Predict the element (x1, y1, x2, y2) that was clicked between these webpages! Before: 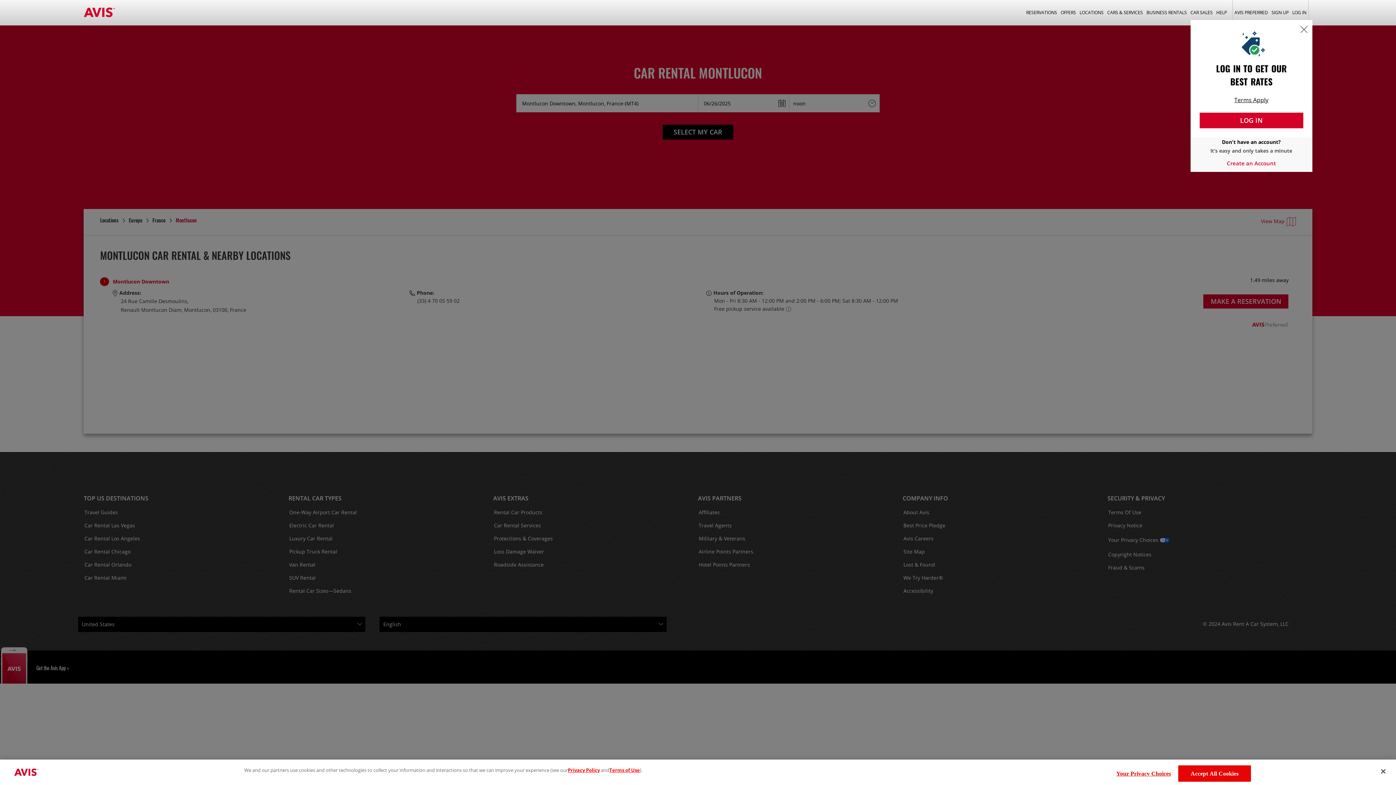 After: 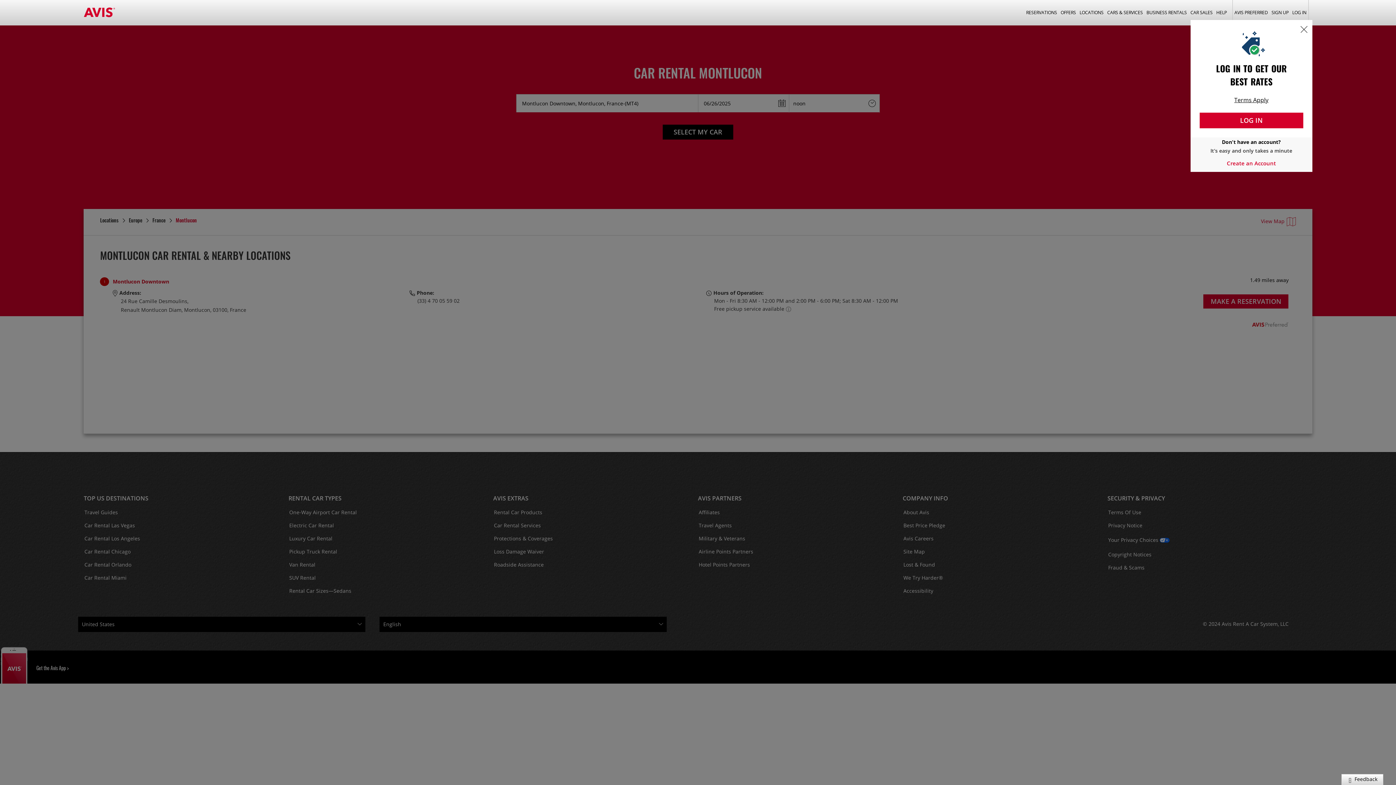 Action: bbox: (1375, 763, 1391, 779) label: Close